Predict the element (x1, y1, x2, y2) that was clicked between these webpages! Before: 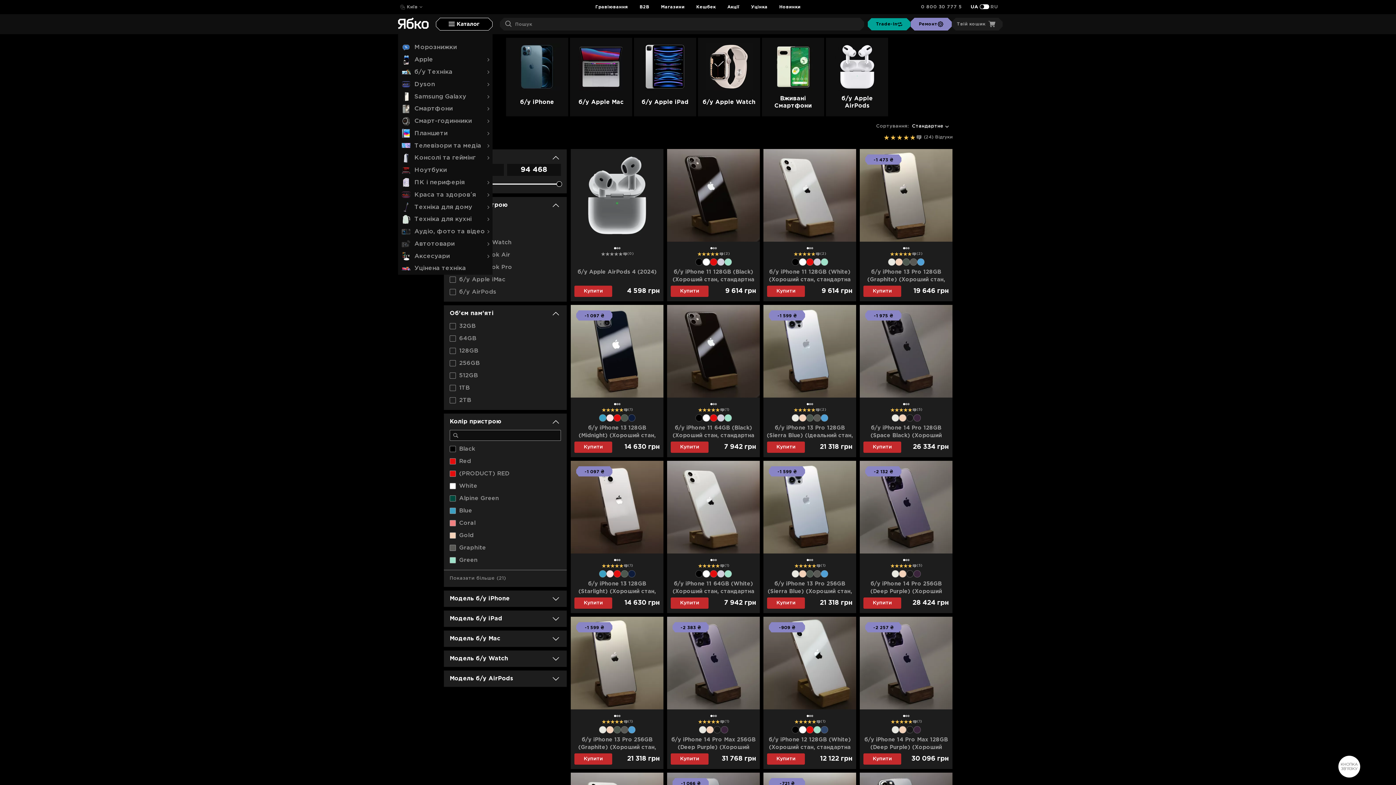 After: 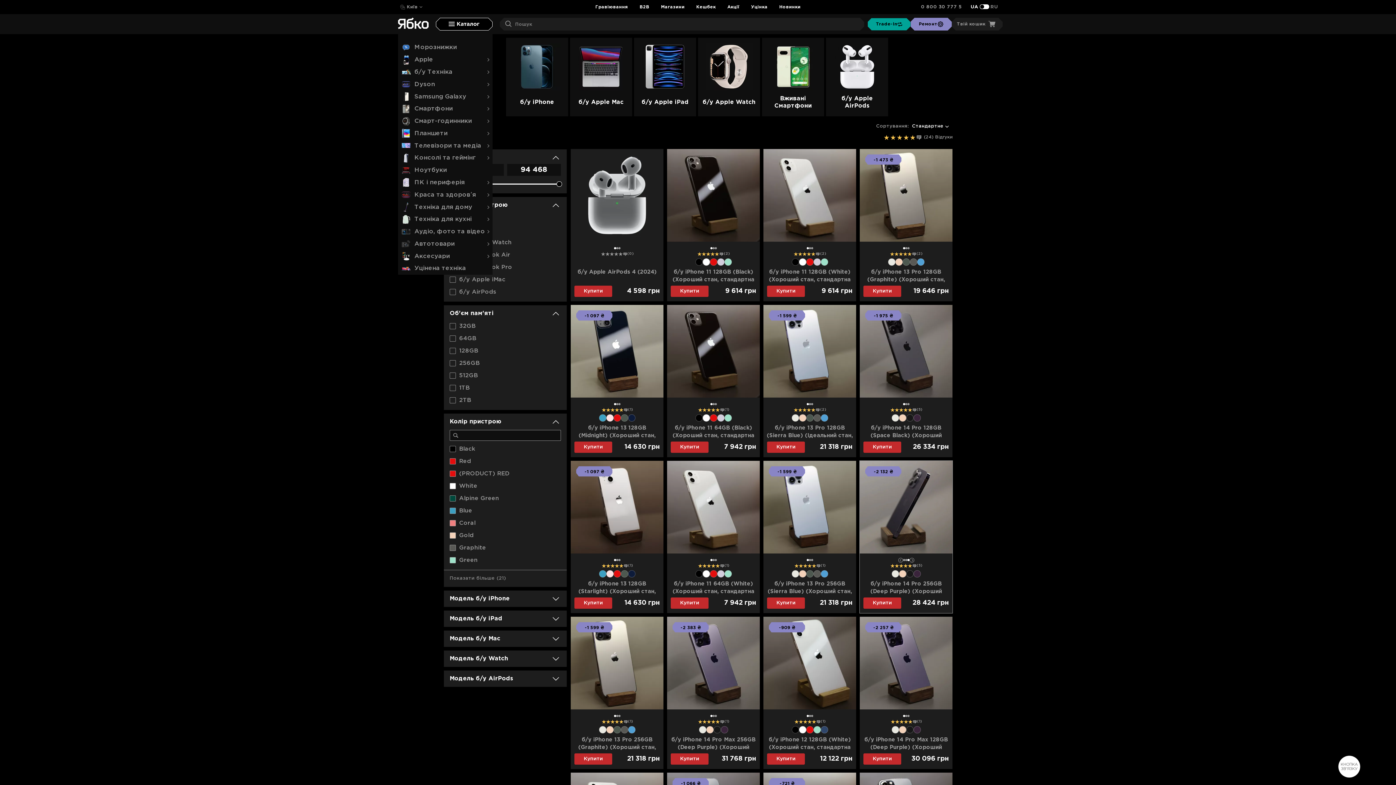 Action: bbox: (907, 559, 909, 561) label: 3 of 3